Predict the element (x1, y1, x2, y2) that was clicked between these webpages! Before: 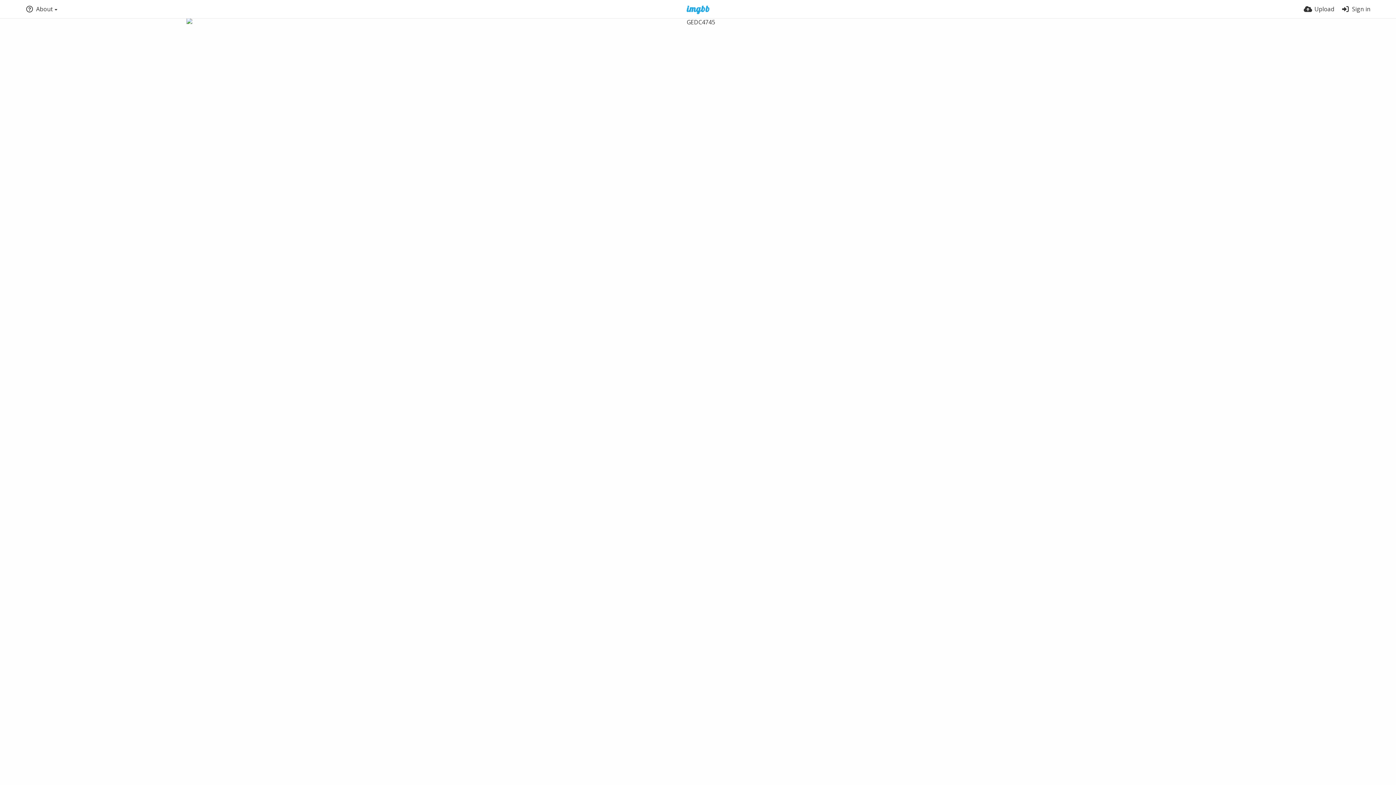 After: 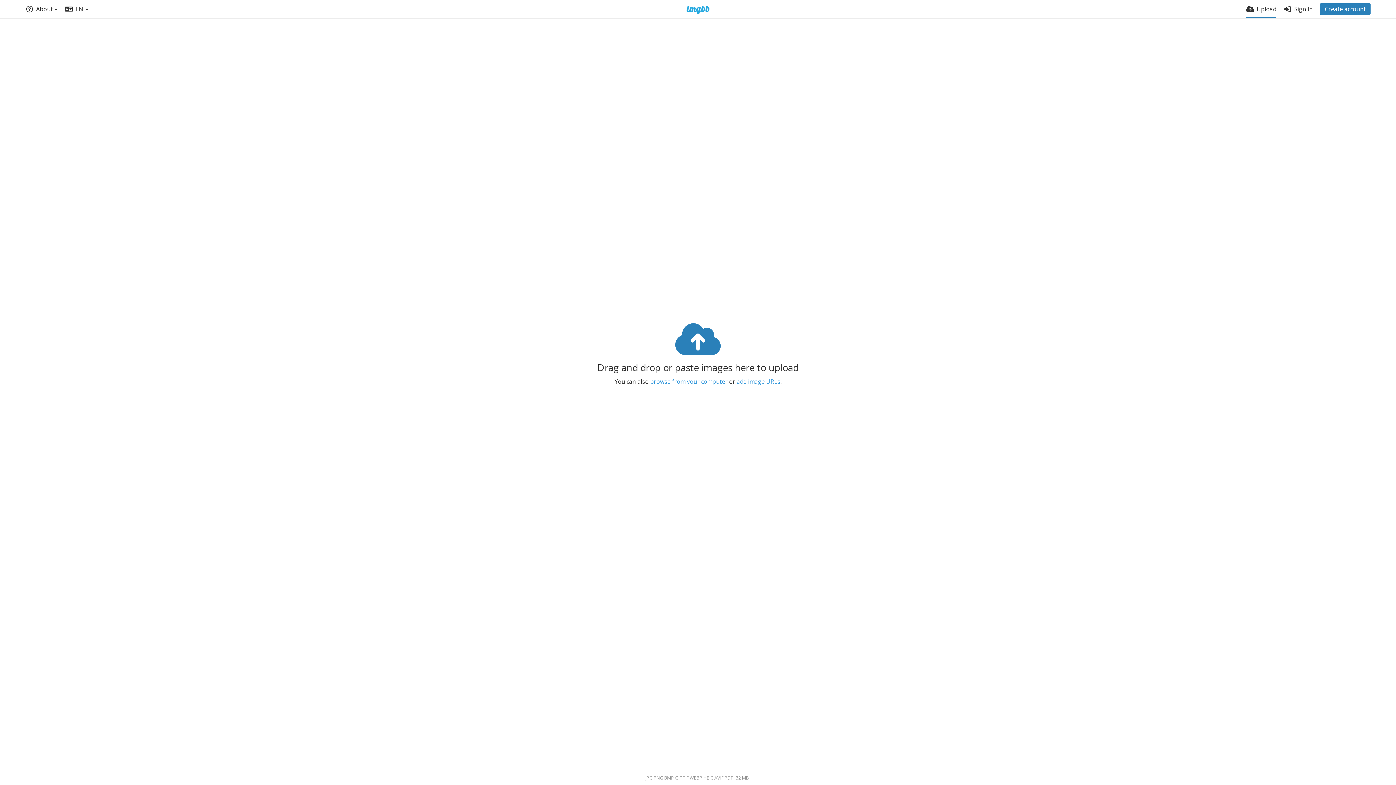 Action: bbox: (1304, 0, 1334, 18) label: Upload